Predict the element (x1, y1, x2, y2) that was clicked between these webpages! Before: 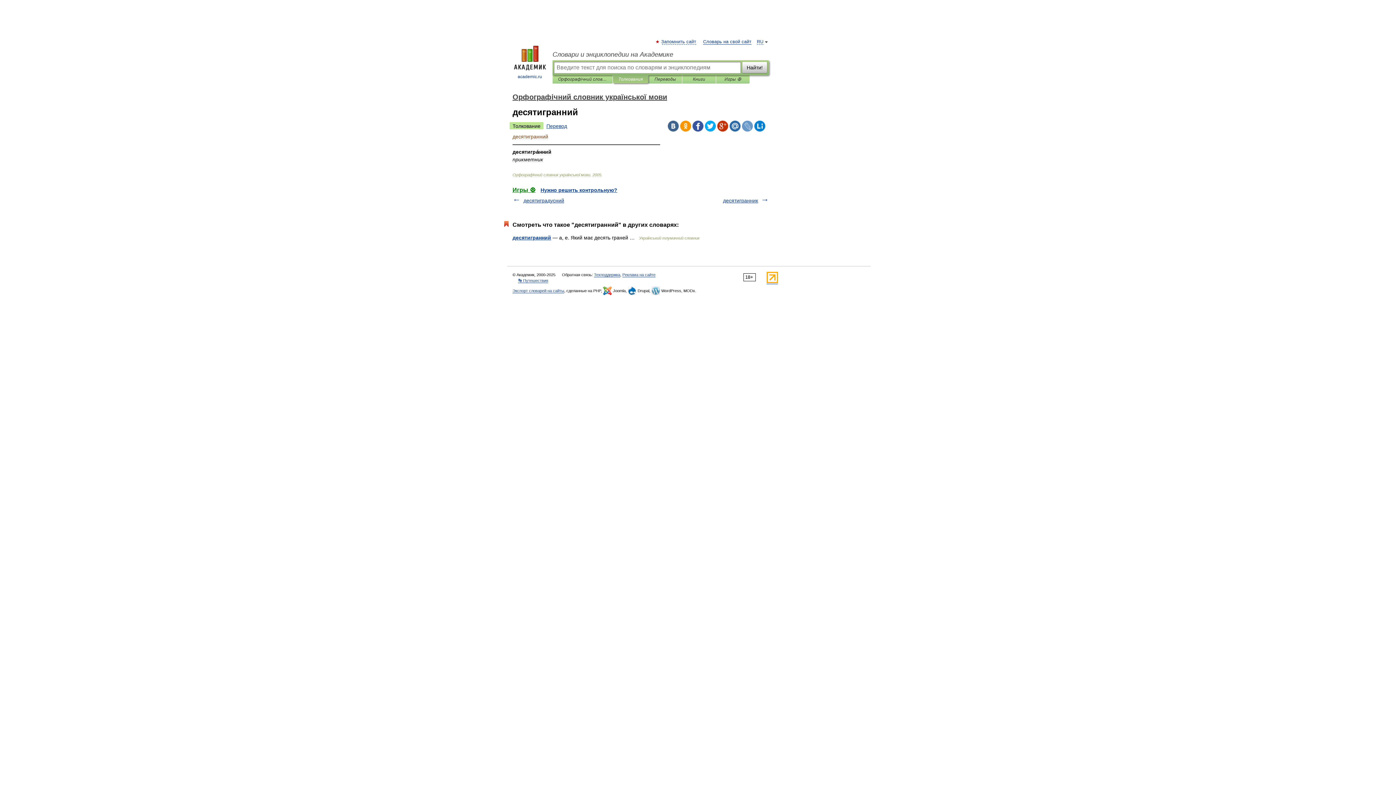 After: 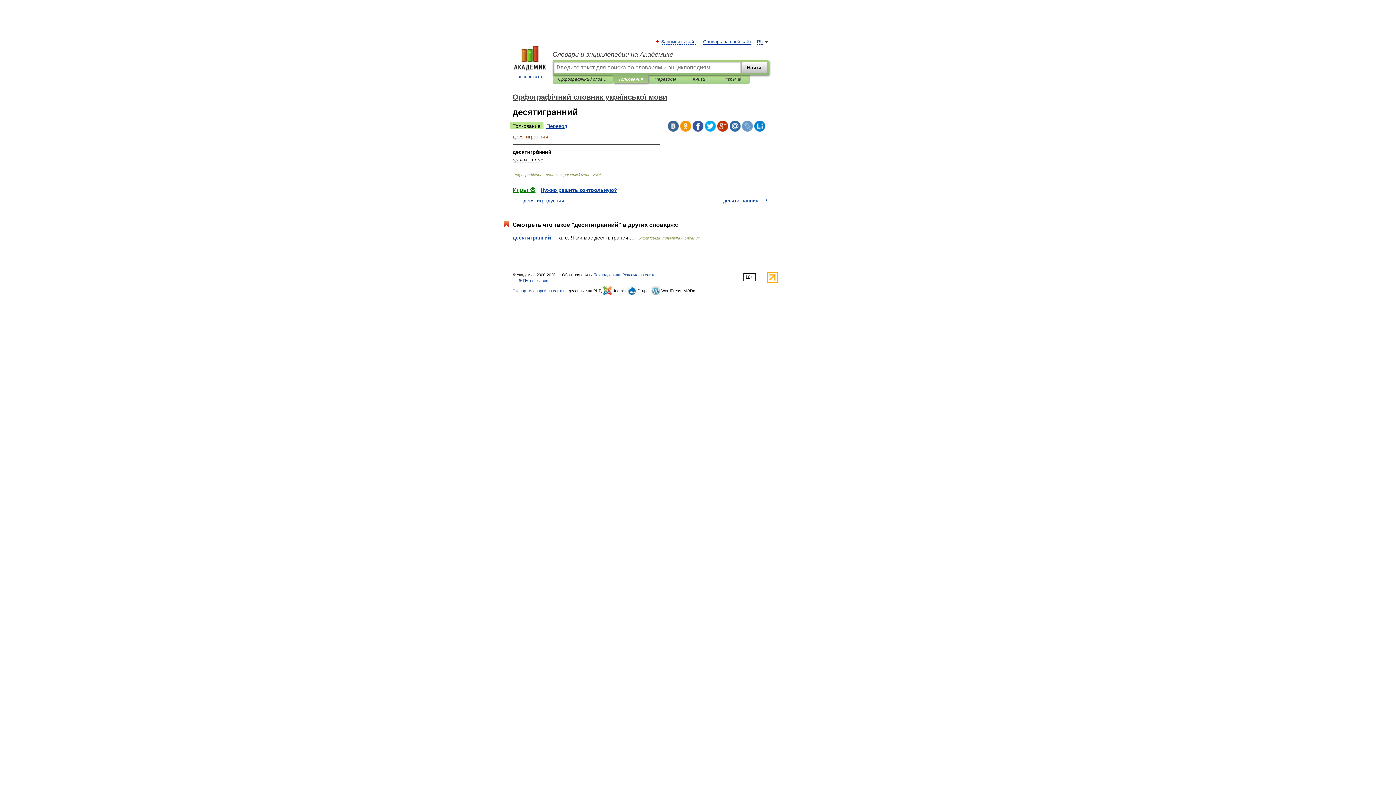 Action: bbox: (509, 122, 543, 129) label: Толкование